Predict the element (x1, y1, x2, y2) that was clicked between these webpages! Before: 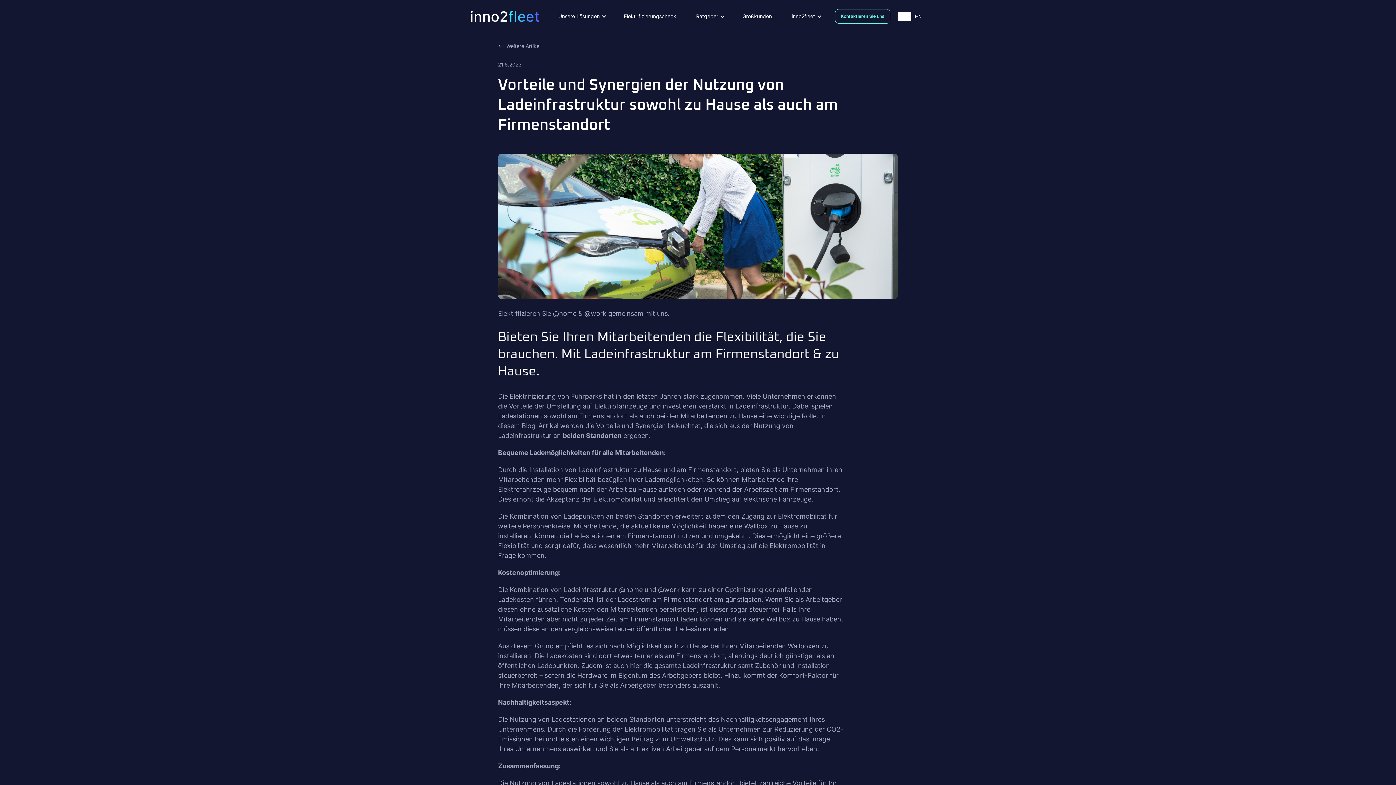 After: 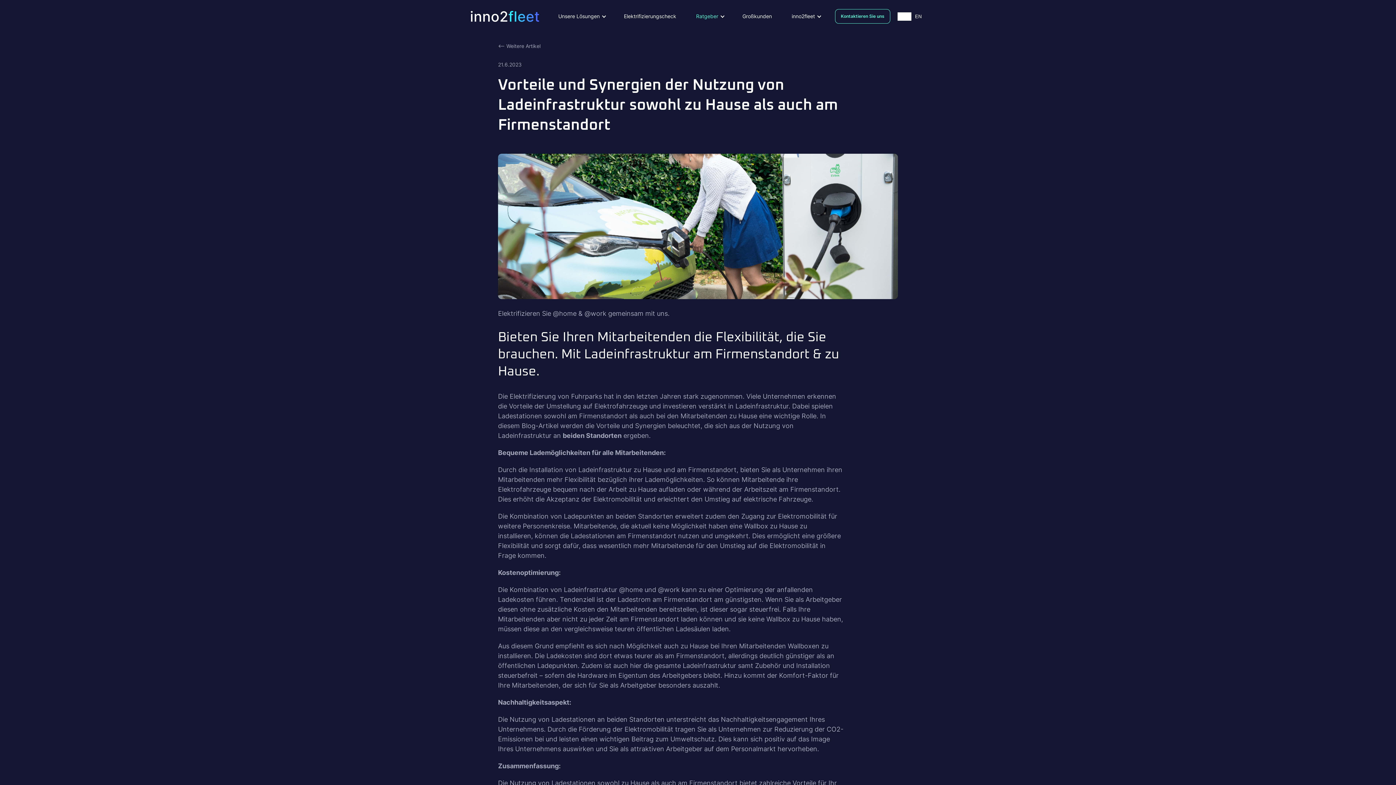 Action: label: Ratgeber bbox: (691, 5, 727, 27)